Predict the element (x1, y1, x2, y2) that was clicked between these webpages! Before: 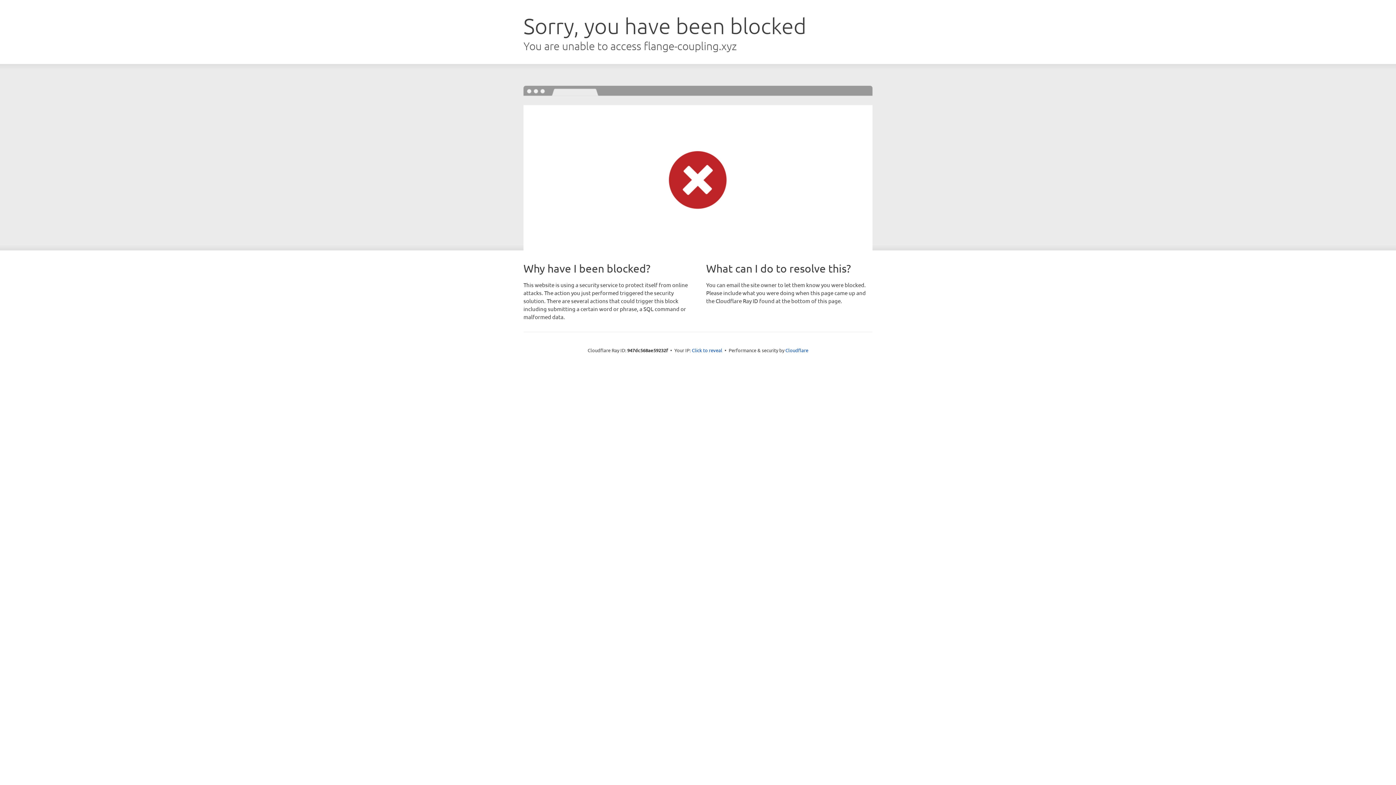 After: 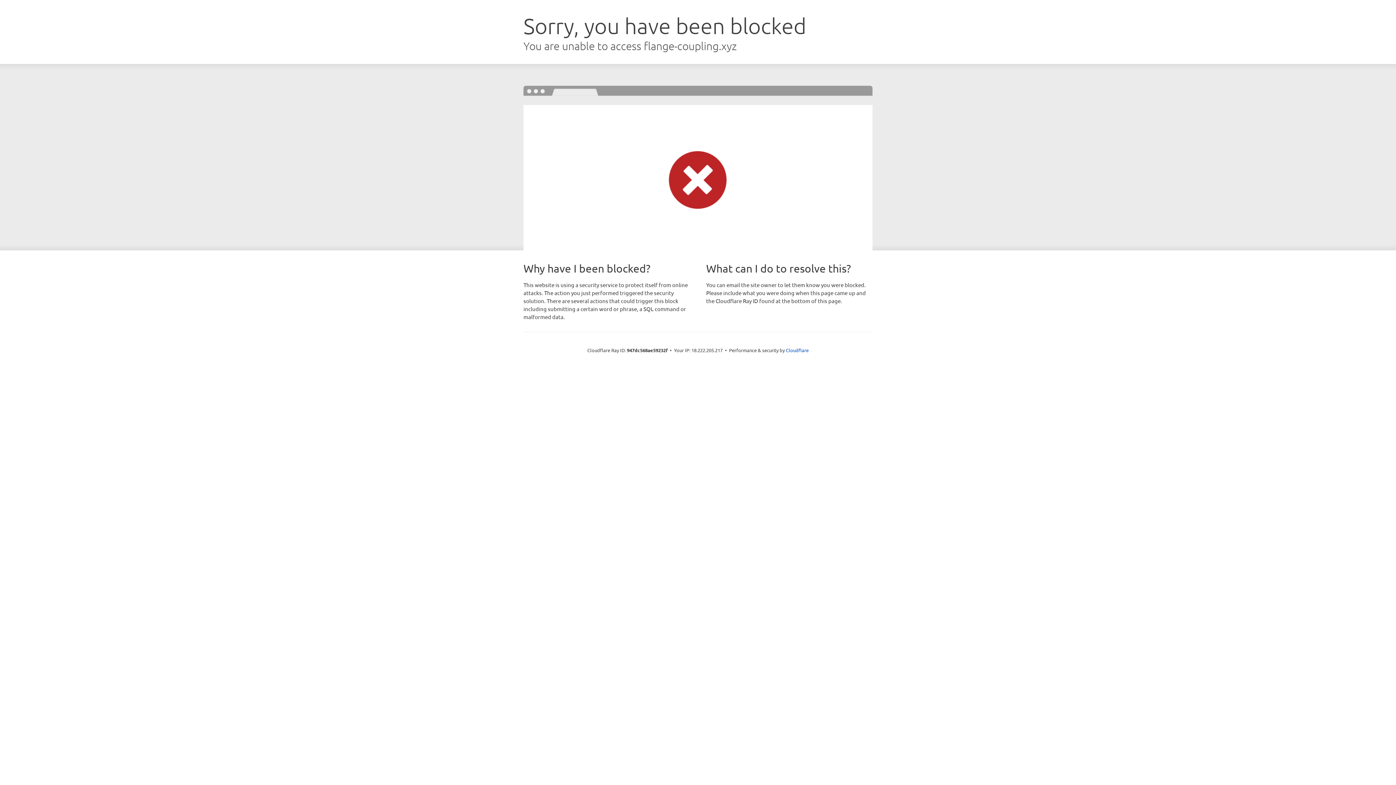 Action: bbox: (692, 346, 722, 353) label: Click to reveal